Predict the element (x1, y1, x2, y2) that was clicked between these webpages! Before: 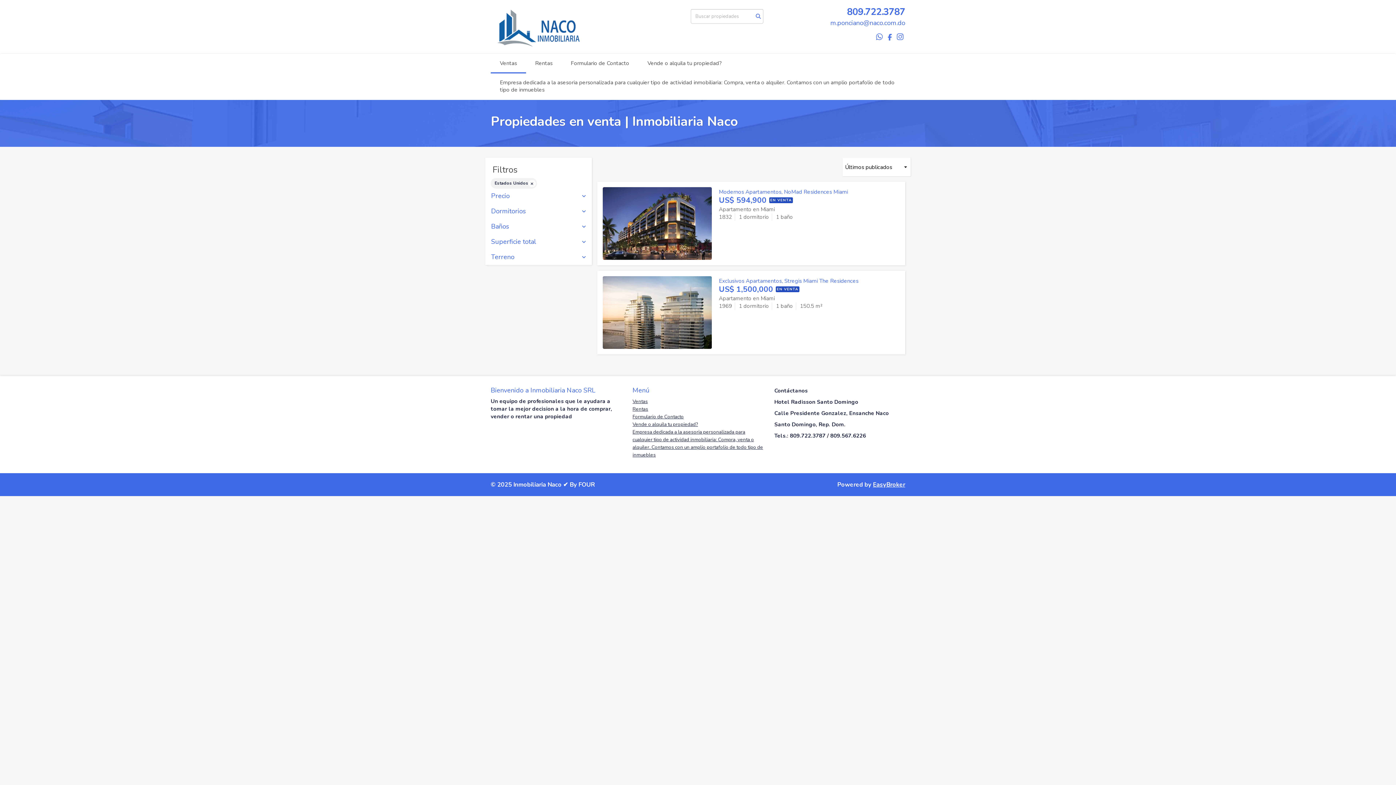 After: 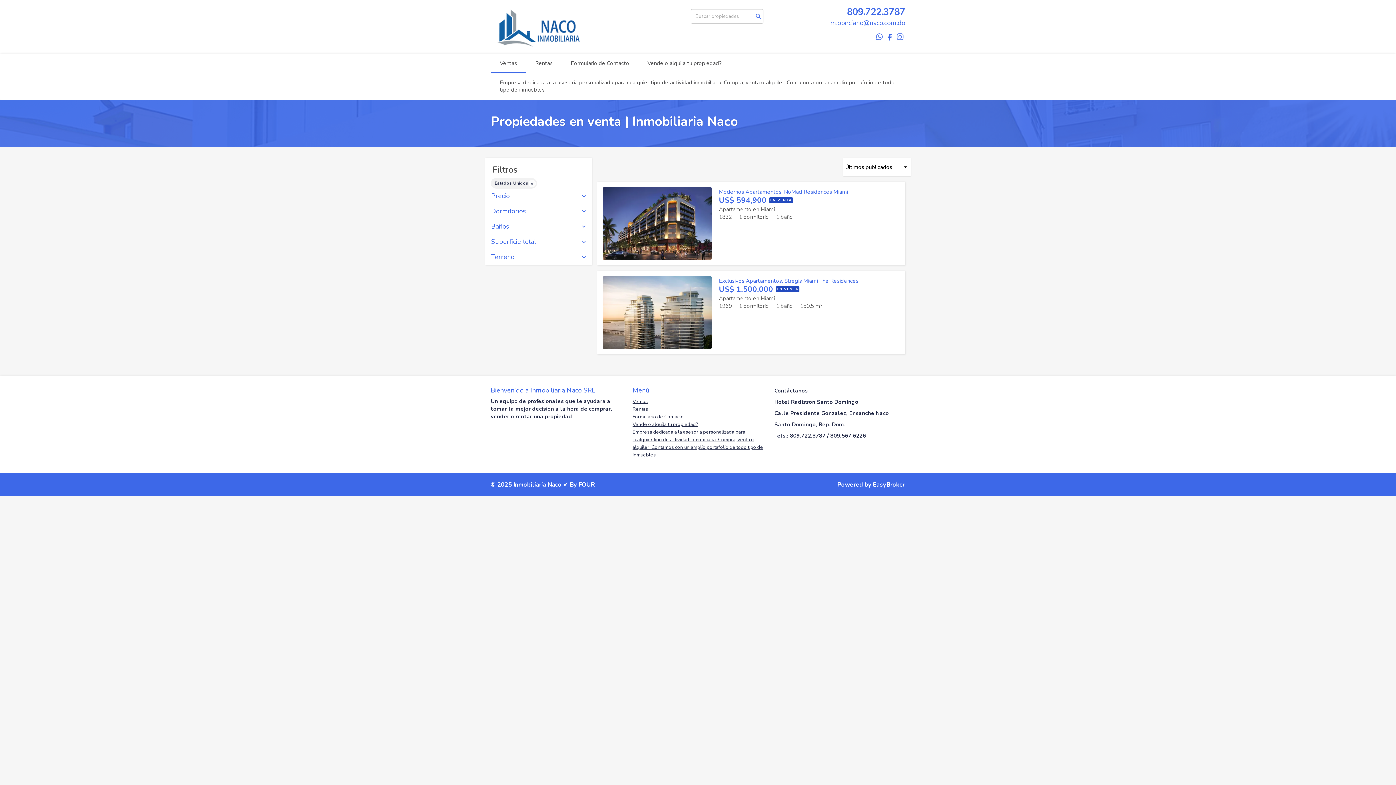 Action: bbox: (888, 31, 892, 42)